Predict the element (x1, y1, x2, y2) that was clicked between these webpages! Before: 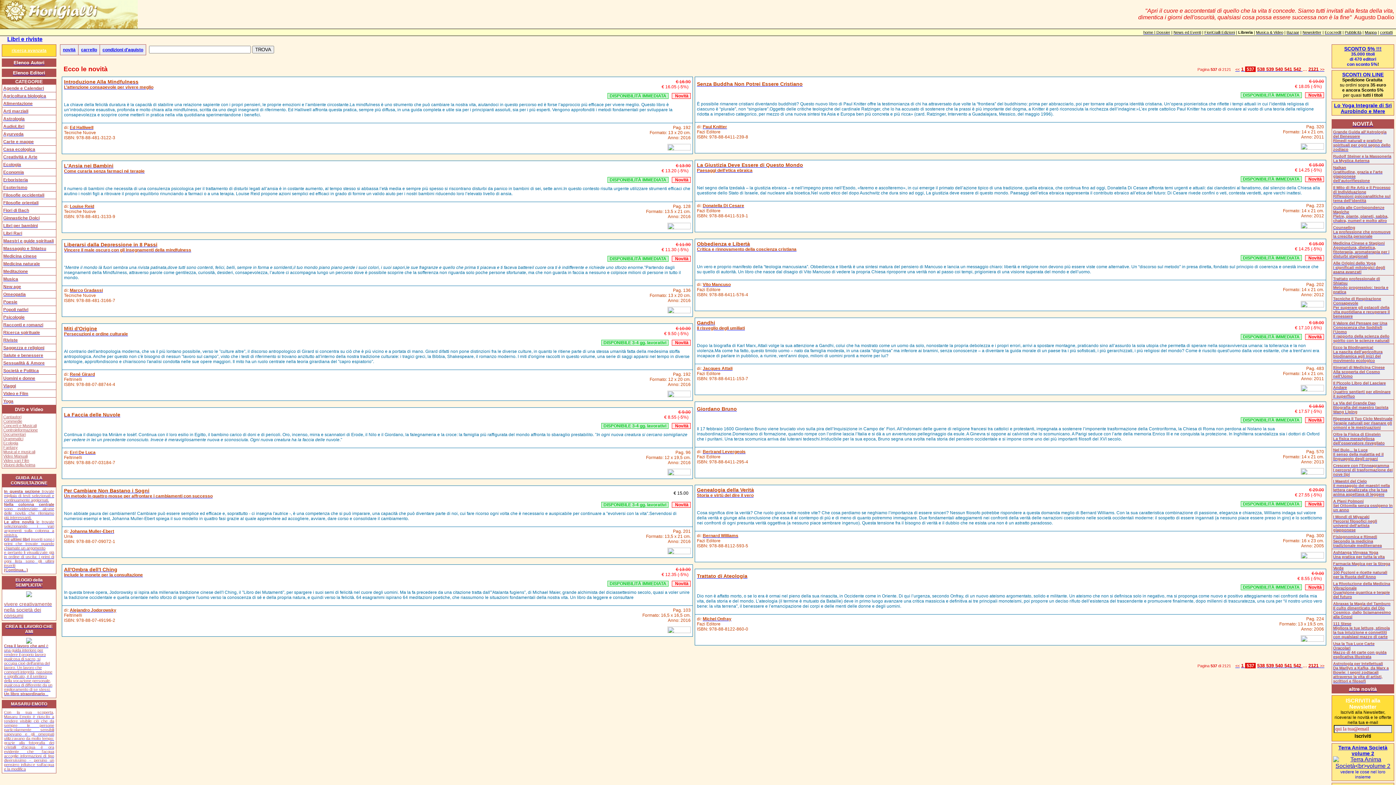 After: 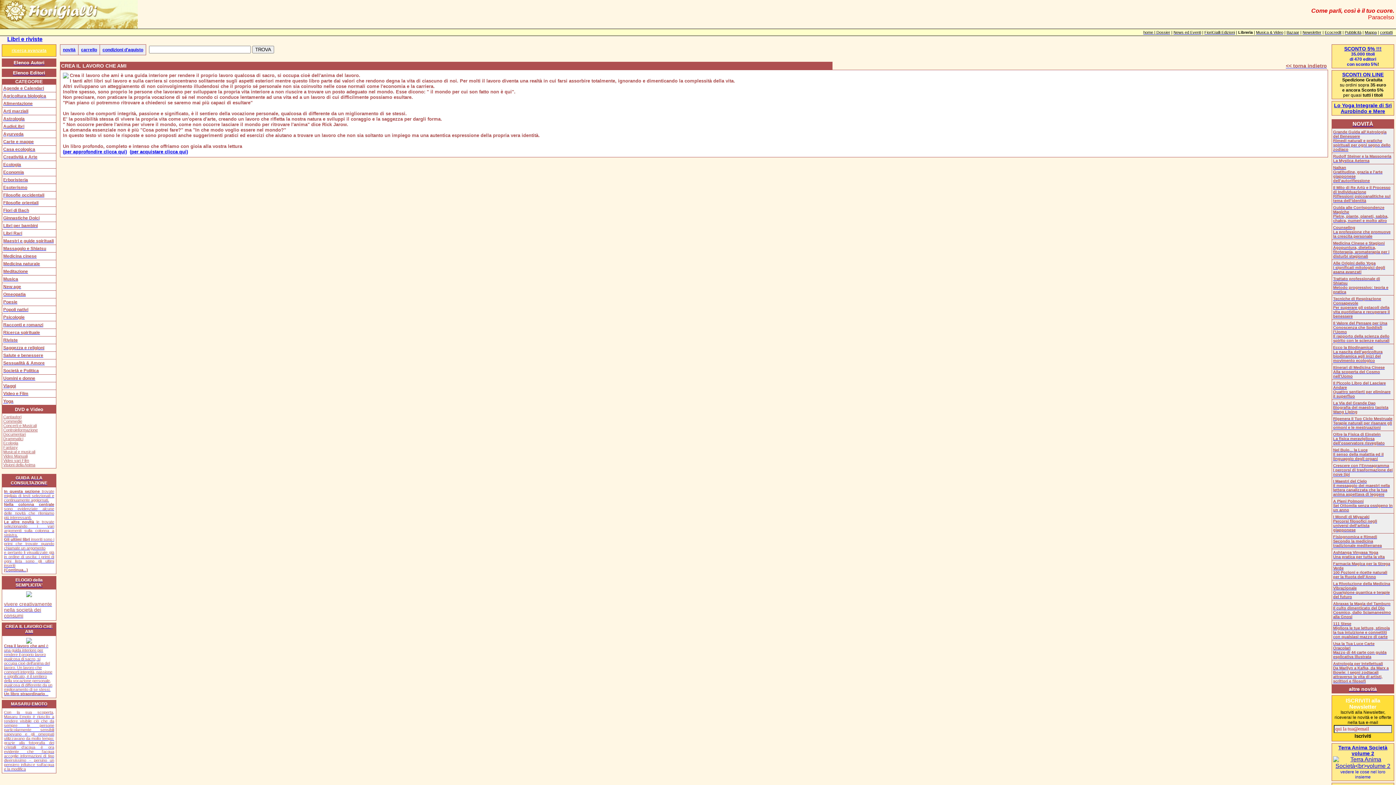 Action: bbox: (5, 623, 52, 634) label: CREA IL LAVORO CHE AMI